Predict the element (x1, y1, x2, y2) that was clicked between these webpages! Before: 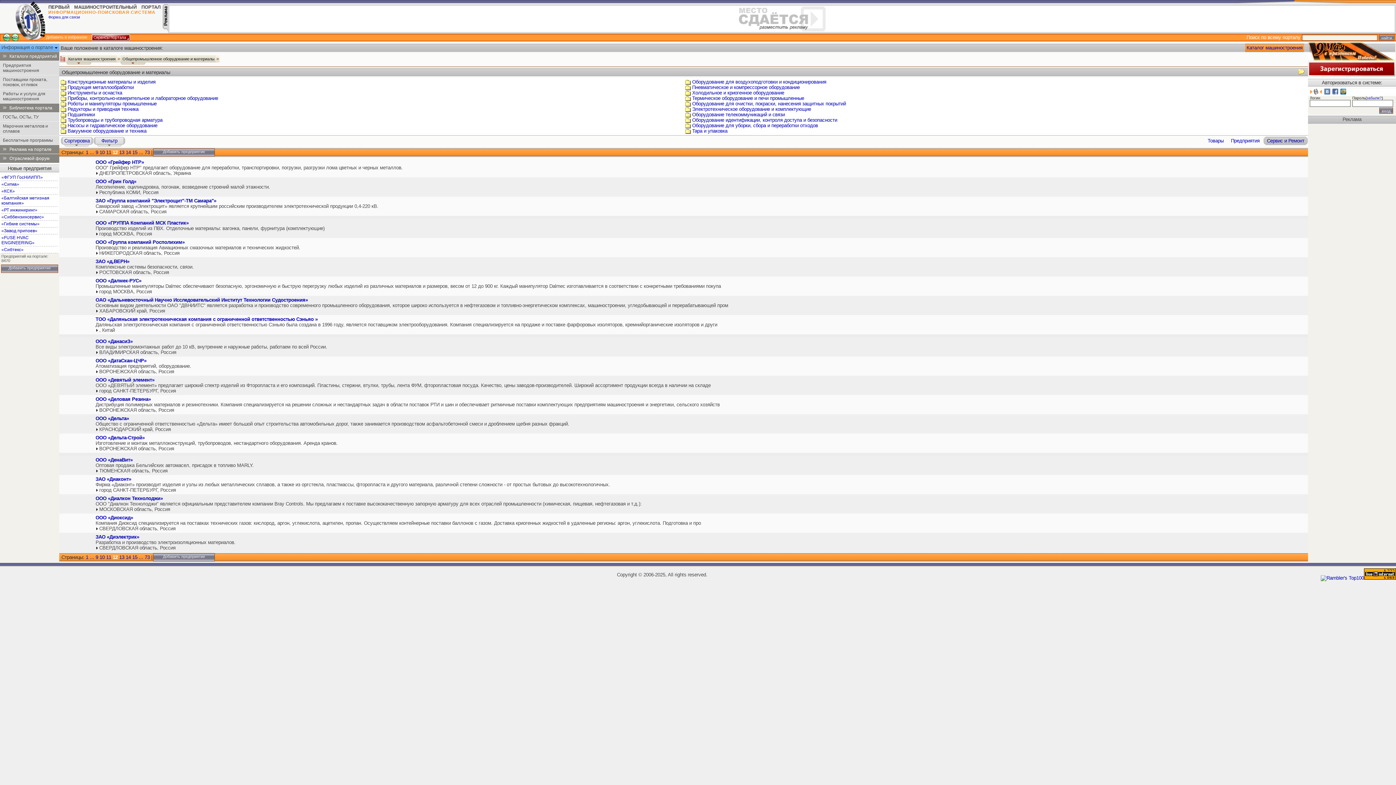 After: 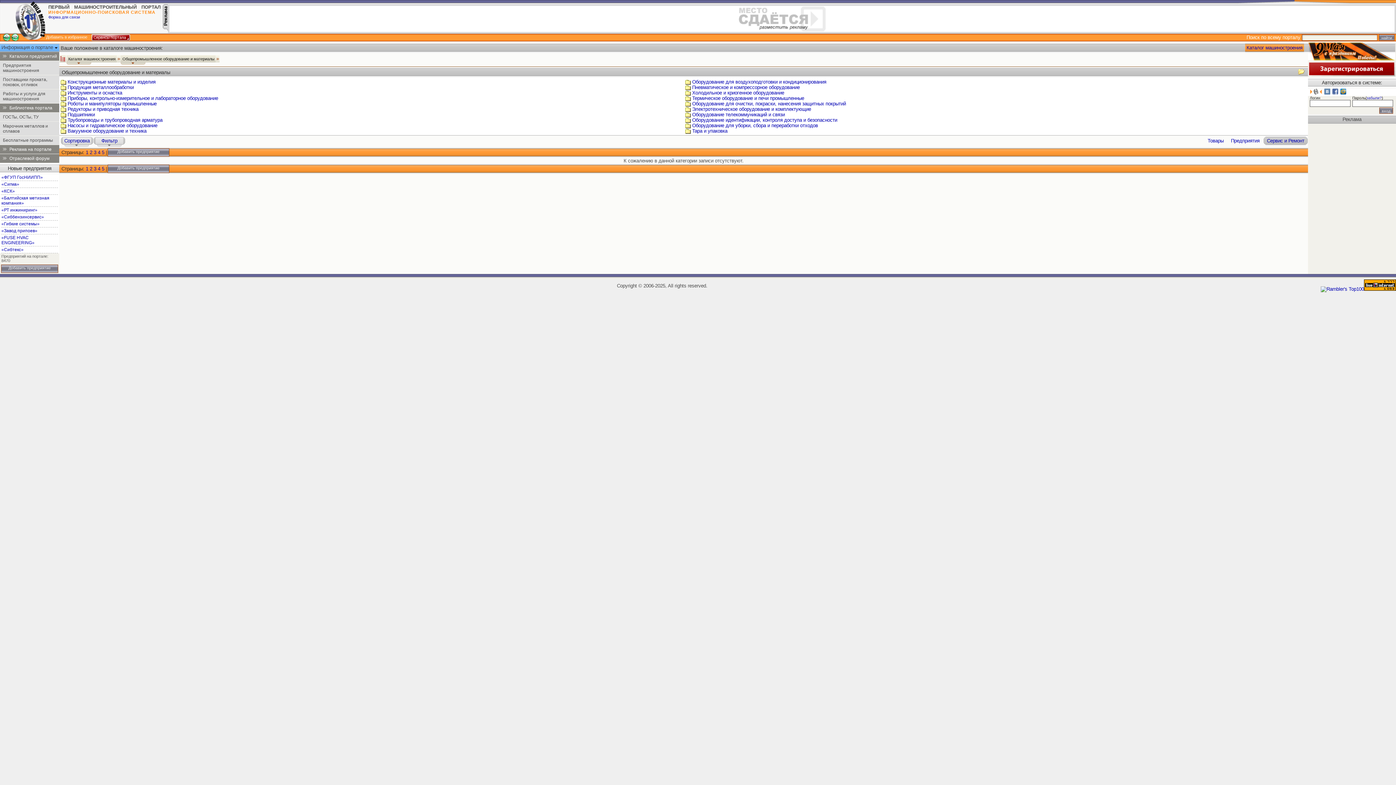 Action: label: СВЕРДЛОВСКАЯ область, Россия bbox: (95, 526, 175, 531)